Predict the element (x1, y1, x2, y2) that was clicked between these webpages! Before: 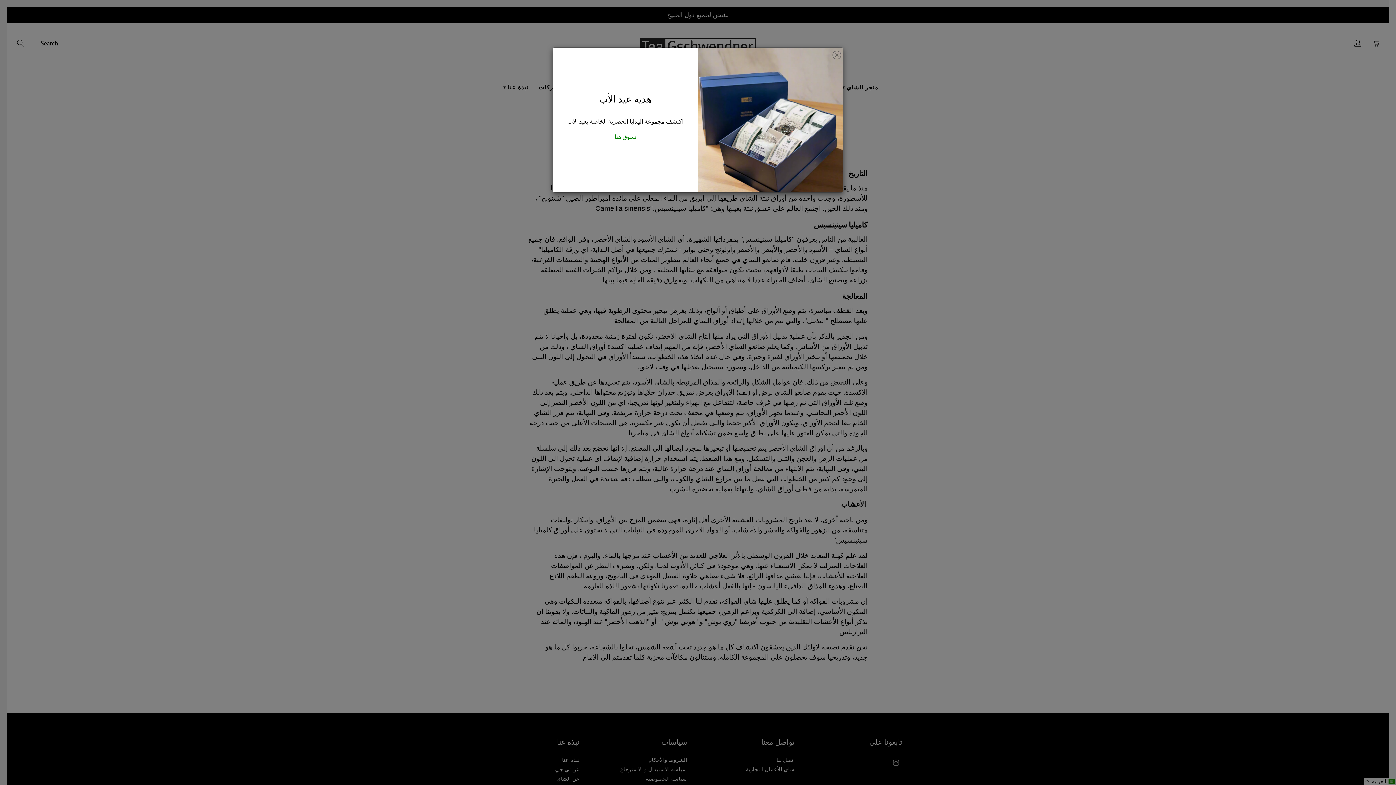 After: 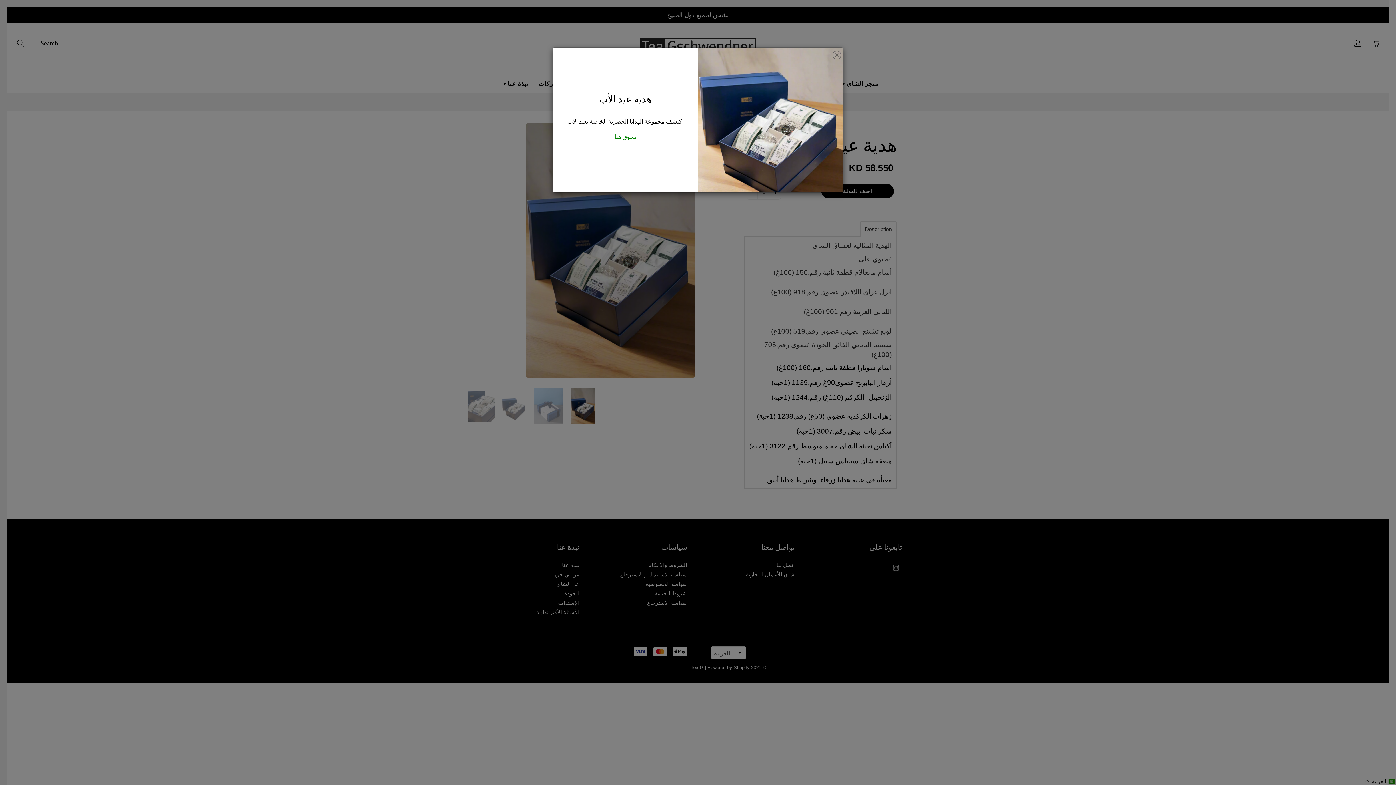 Action: label: تسوق هنا bbox: (614, 133, 636, 140)